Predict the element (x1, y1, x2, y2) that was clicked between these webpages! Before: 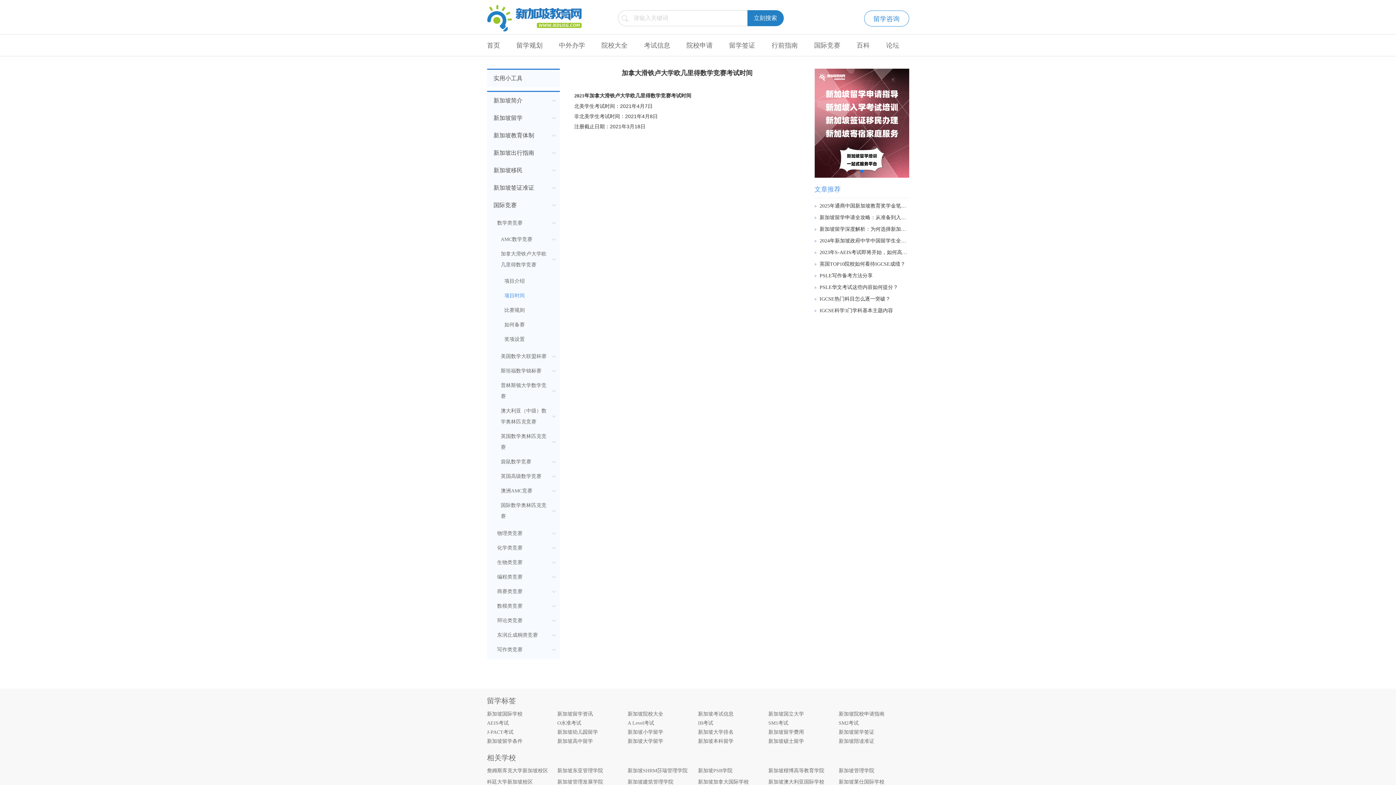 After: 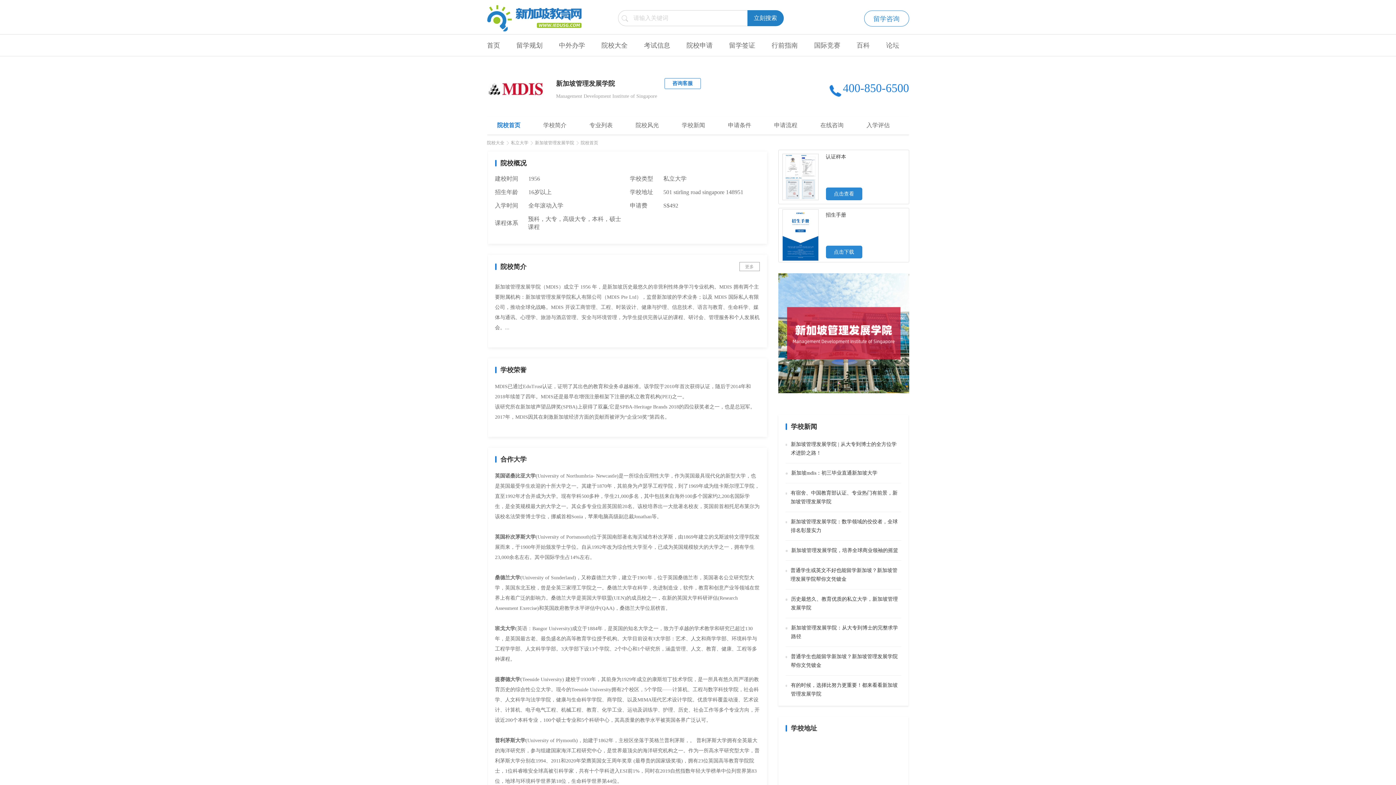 Action: label: 新加坡管理发展学院 bbox: (557, 778, 627, 786)